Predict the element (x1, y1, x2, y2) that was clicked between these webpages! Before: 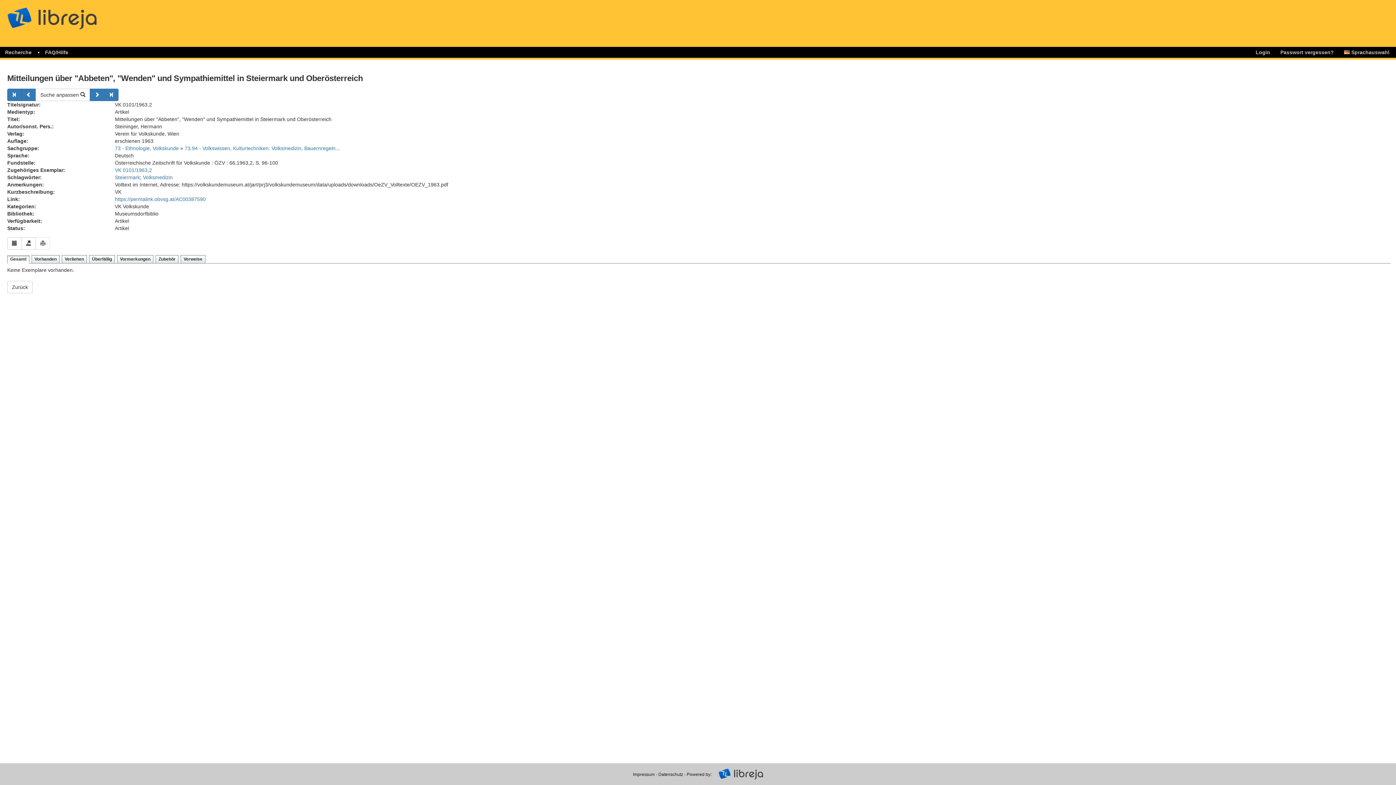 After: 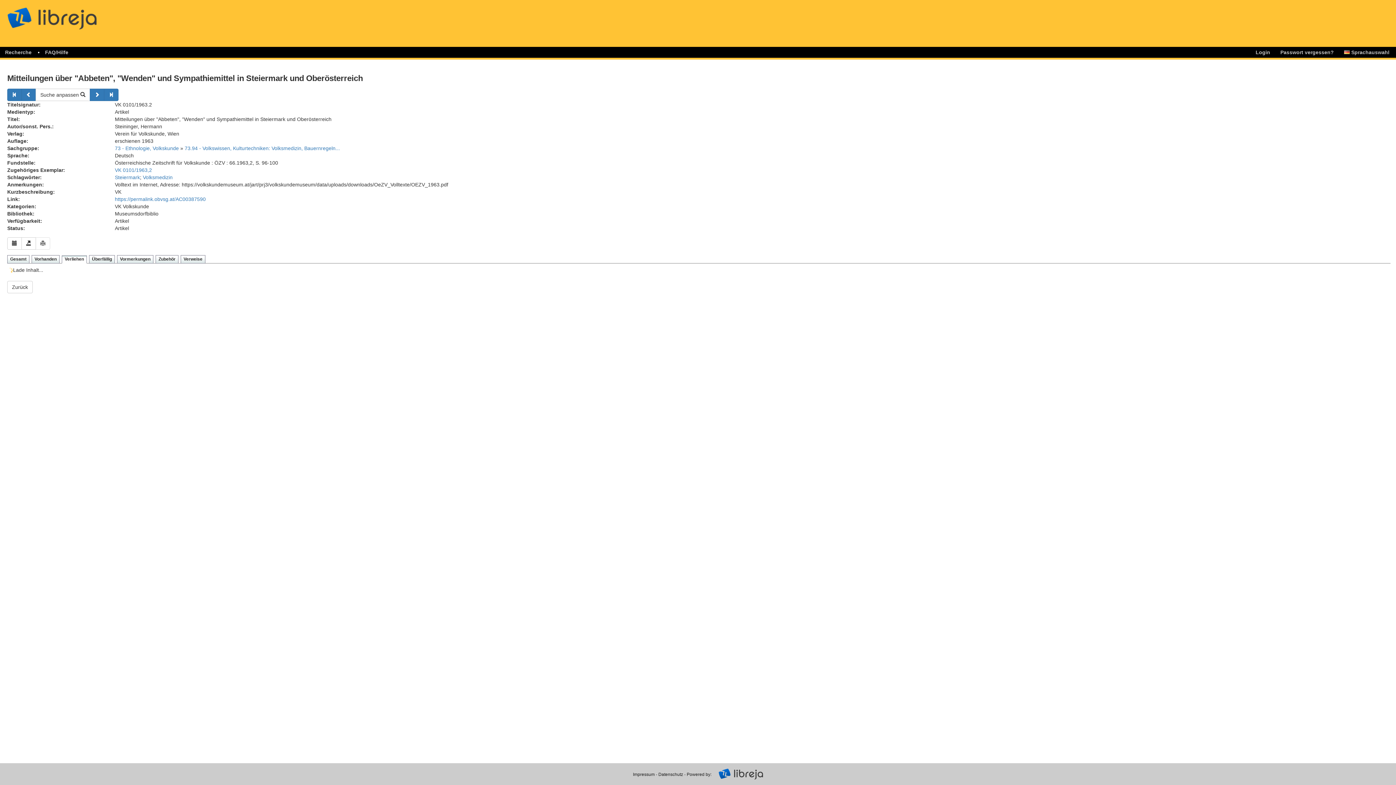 Action: bbox: (61, 255, 86, 263) label: Verliehen